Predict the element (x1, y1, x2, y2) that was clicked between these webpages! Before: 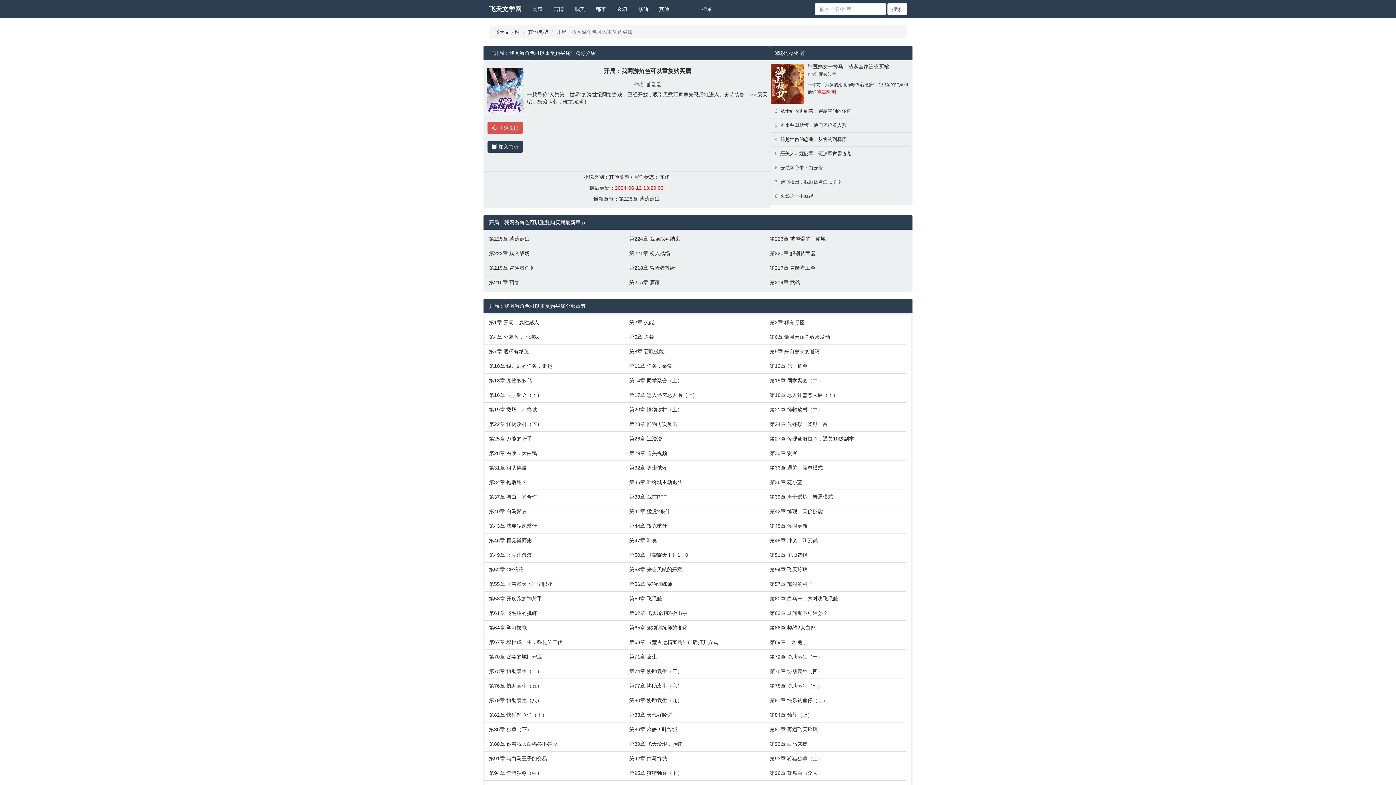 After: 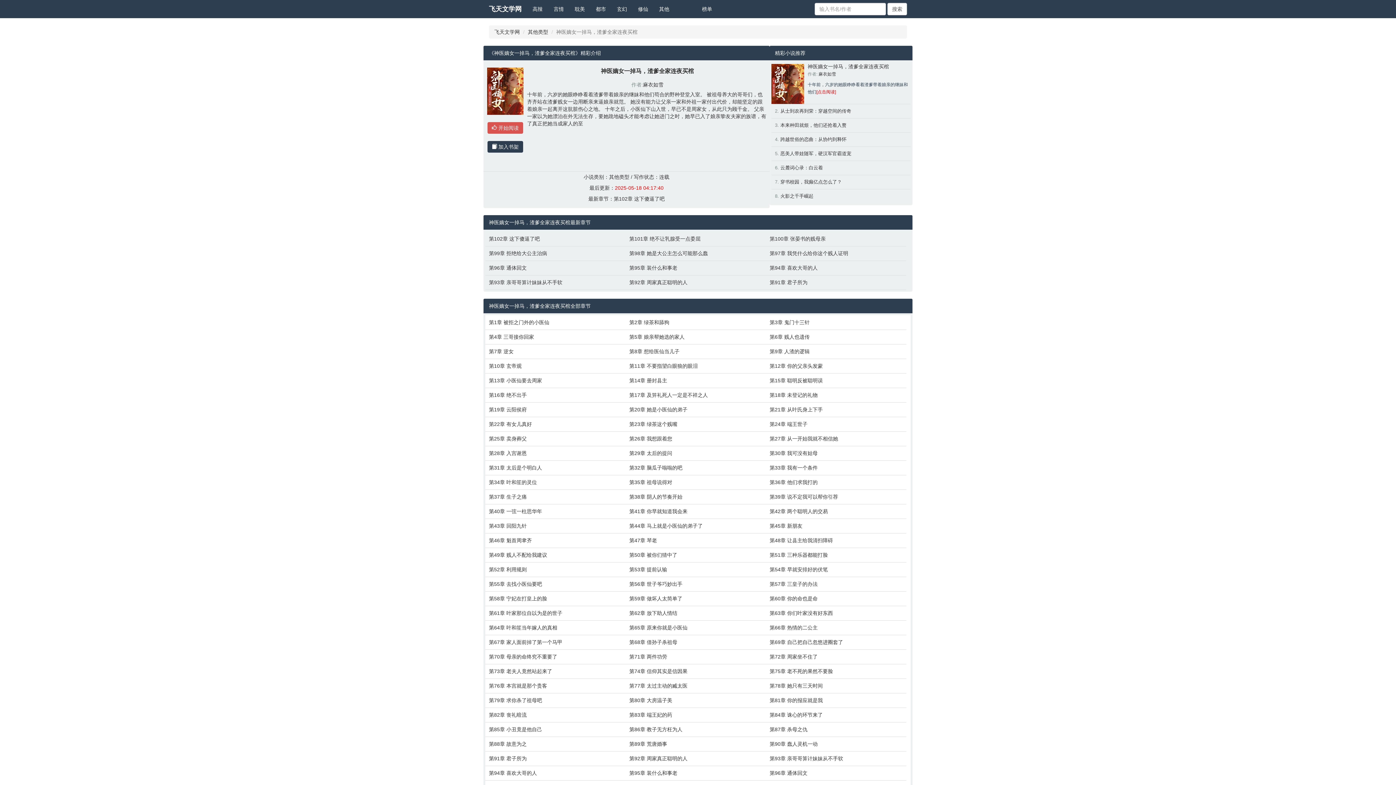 Action: bbox: (816, 89, 836, 94) label: [点击阅读]